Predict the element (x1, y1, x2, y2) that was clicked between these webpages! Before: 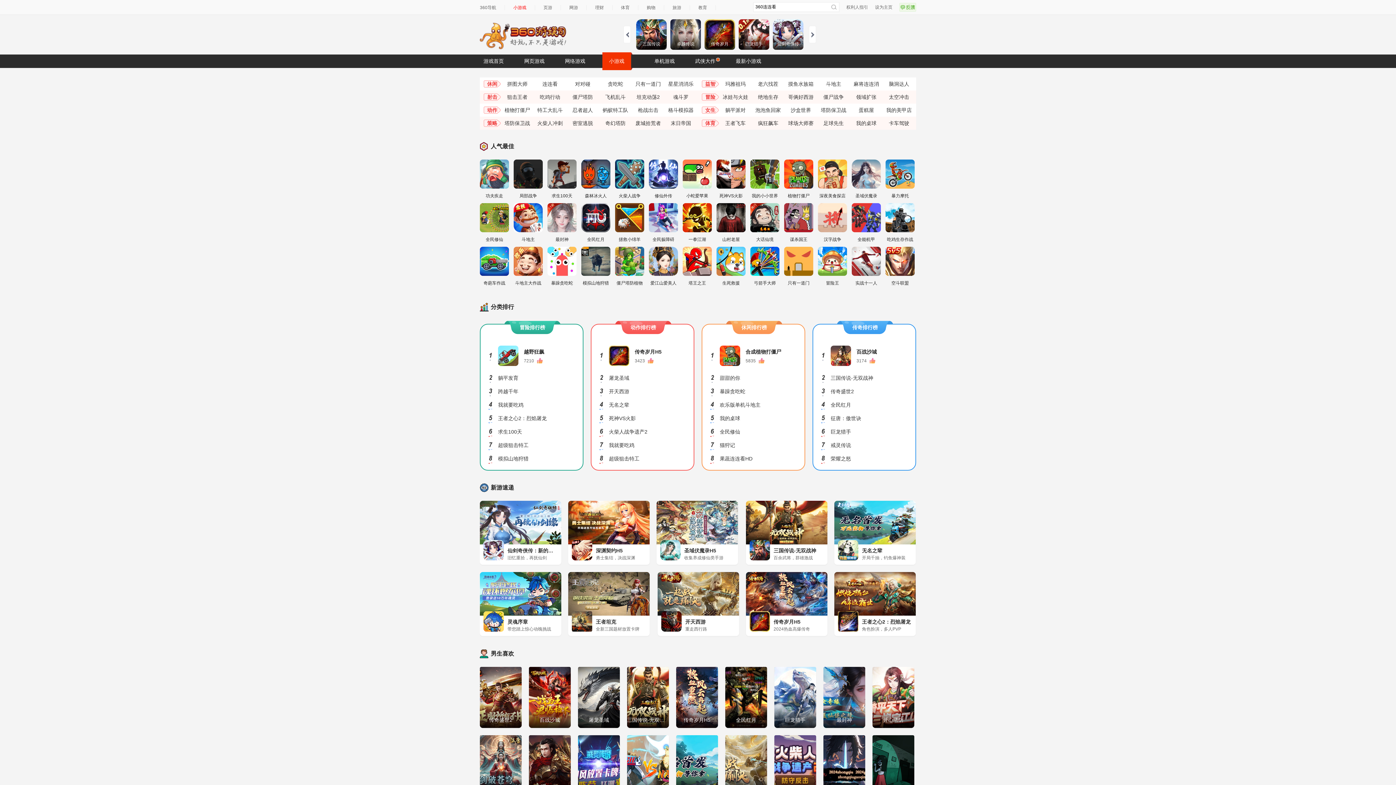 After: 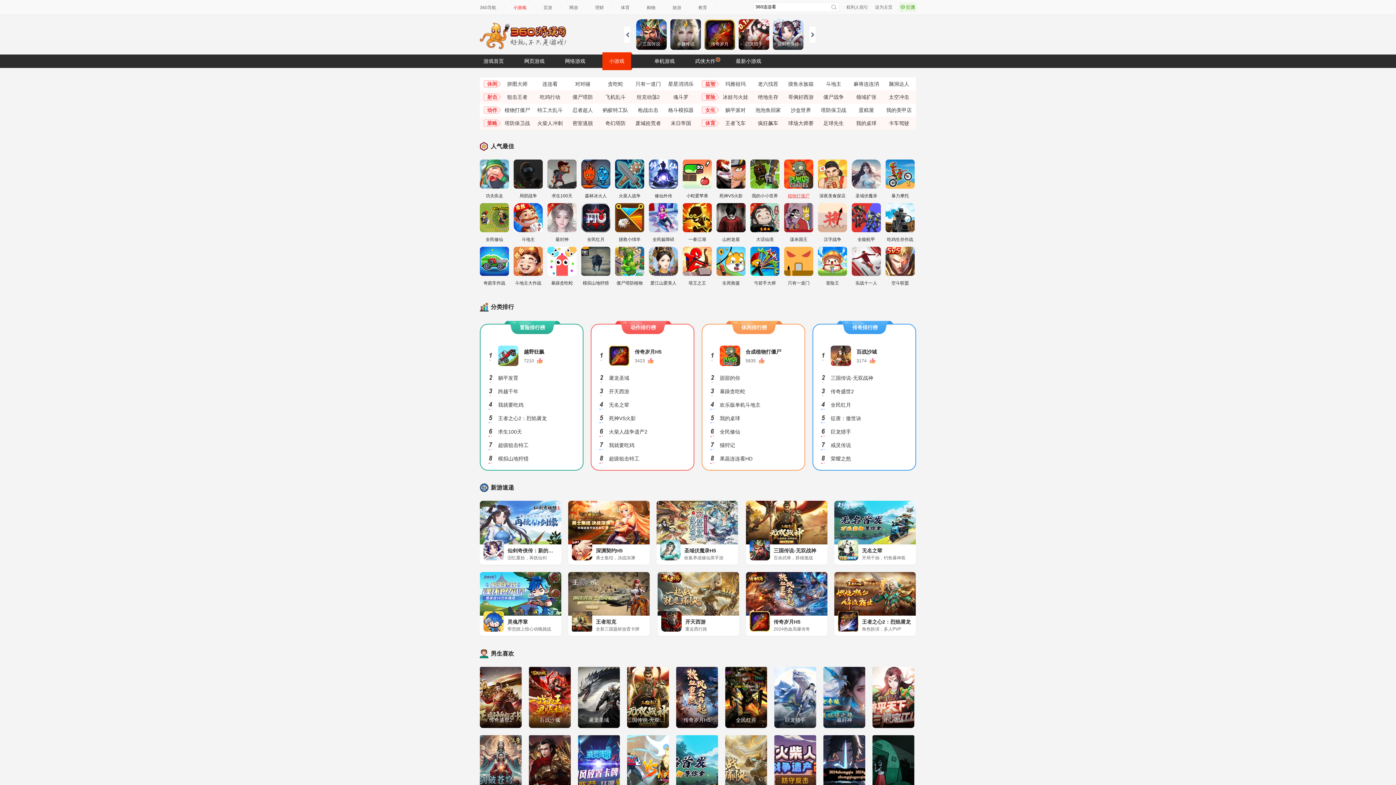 Action: bbox: (784, 159, 813, 199) label: 植物打僵尸